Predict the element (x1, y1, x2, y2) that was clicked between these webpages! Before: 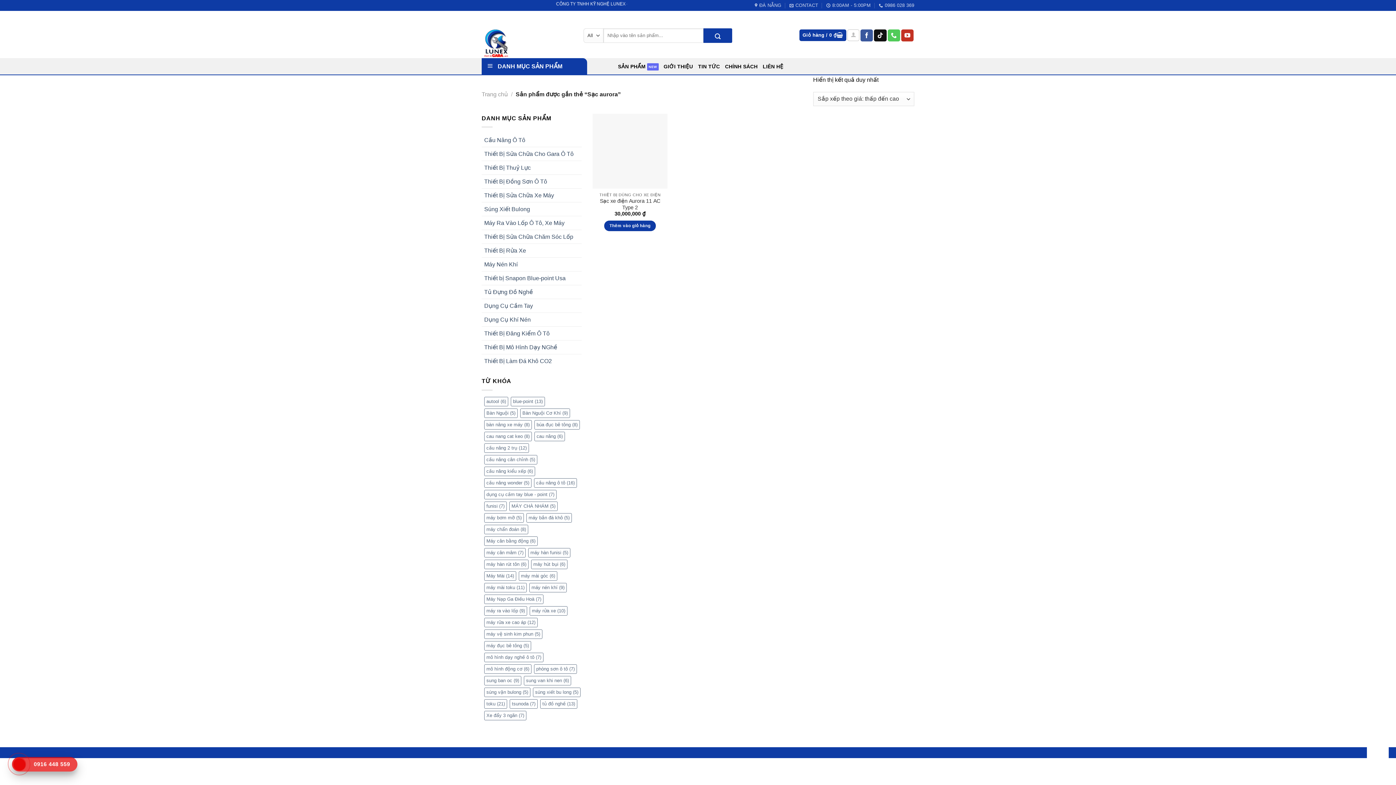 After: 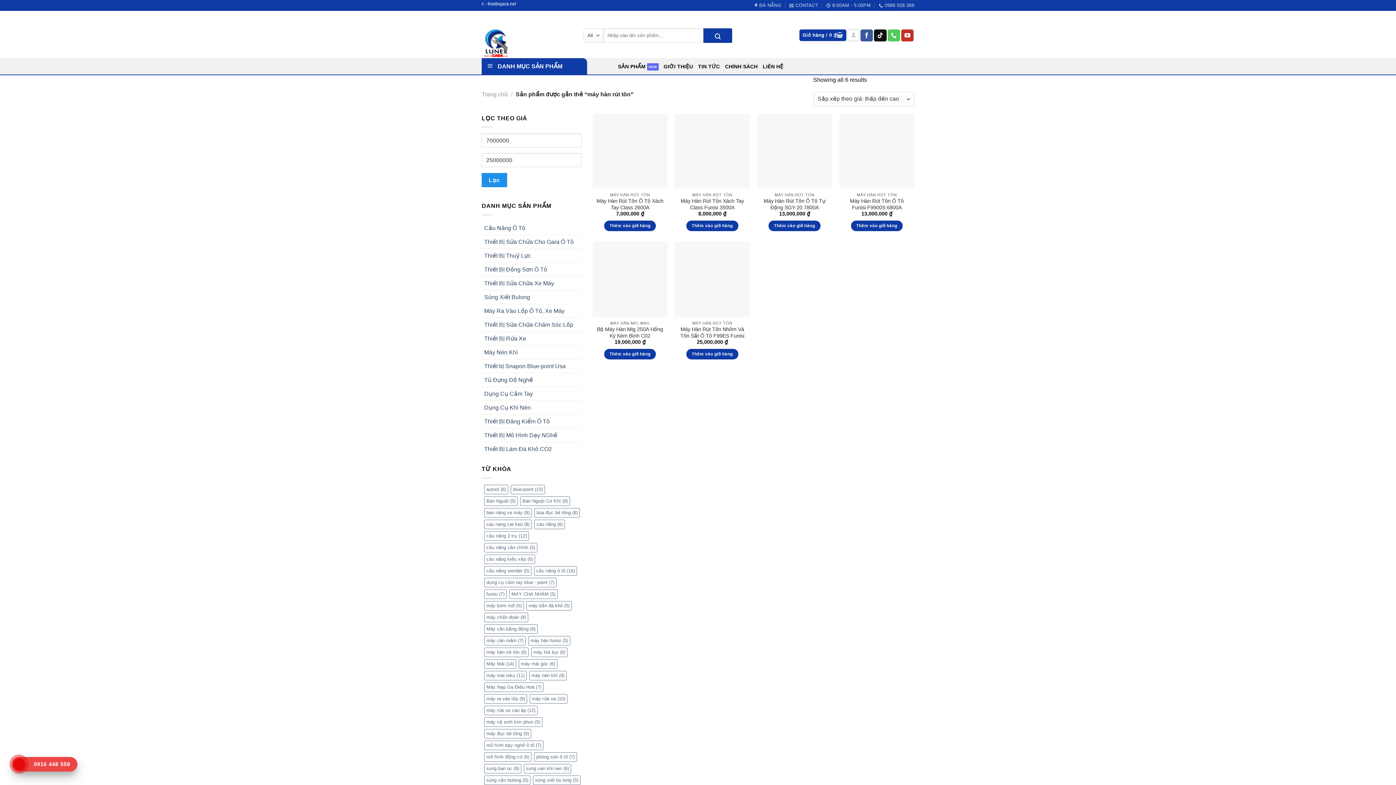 Action: label: máy hàn rút tôn (6 mục) bbox: (484, 559, 528, 569)